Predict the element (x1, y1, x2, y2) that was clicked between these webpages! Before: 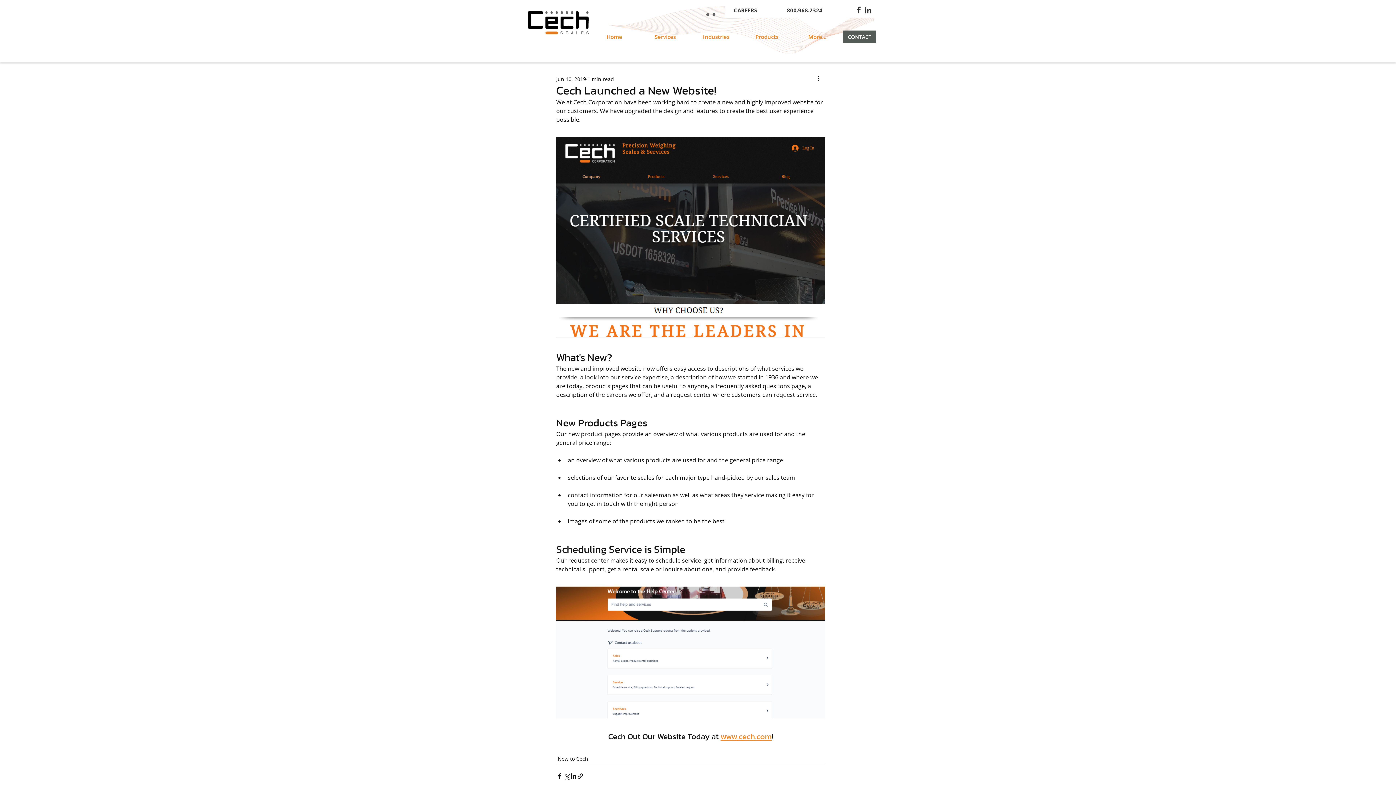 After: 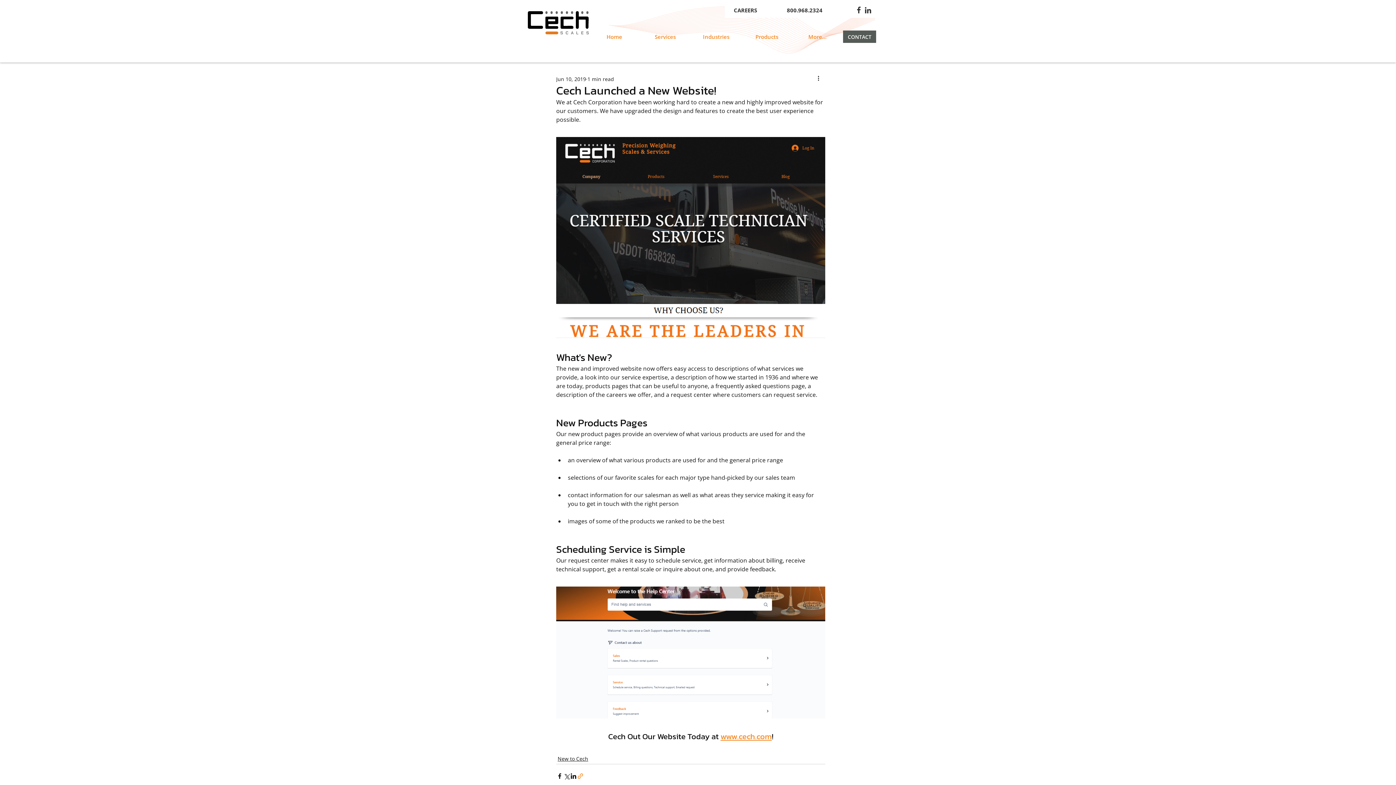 Action: label: Share via link bbox: (577, 773, 584, 780)